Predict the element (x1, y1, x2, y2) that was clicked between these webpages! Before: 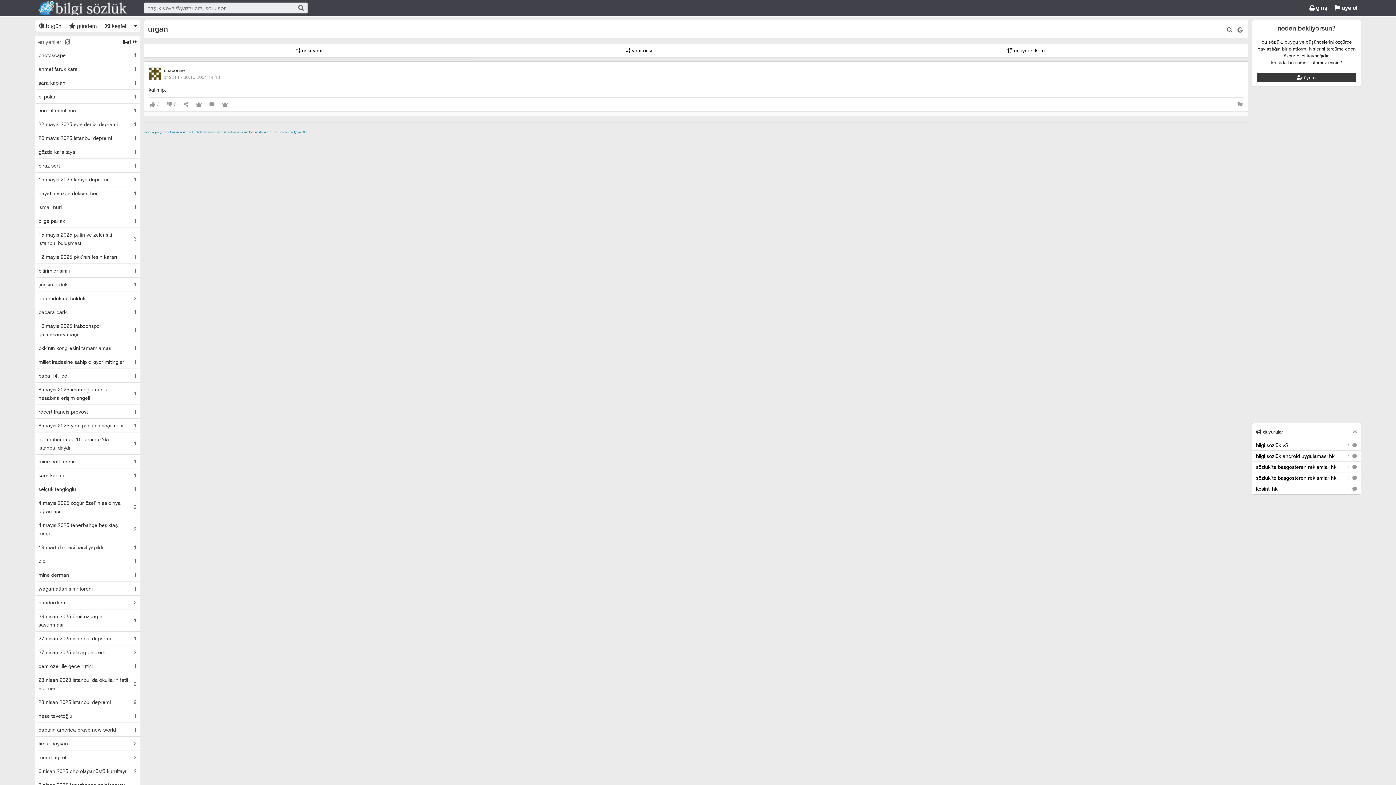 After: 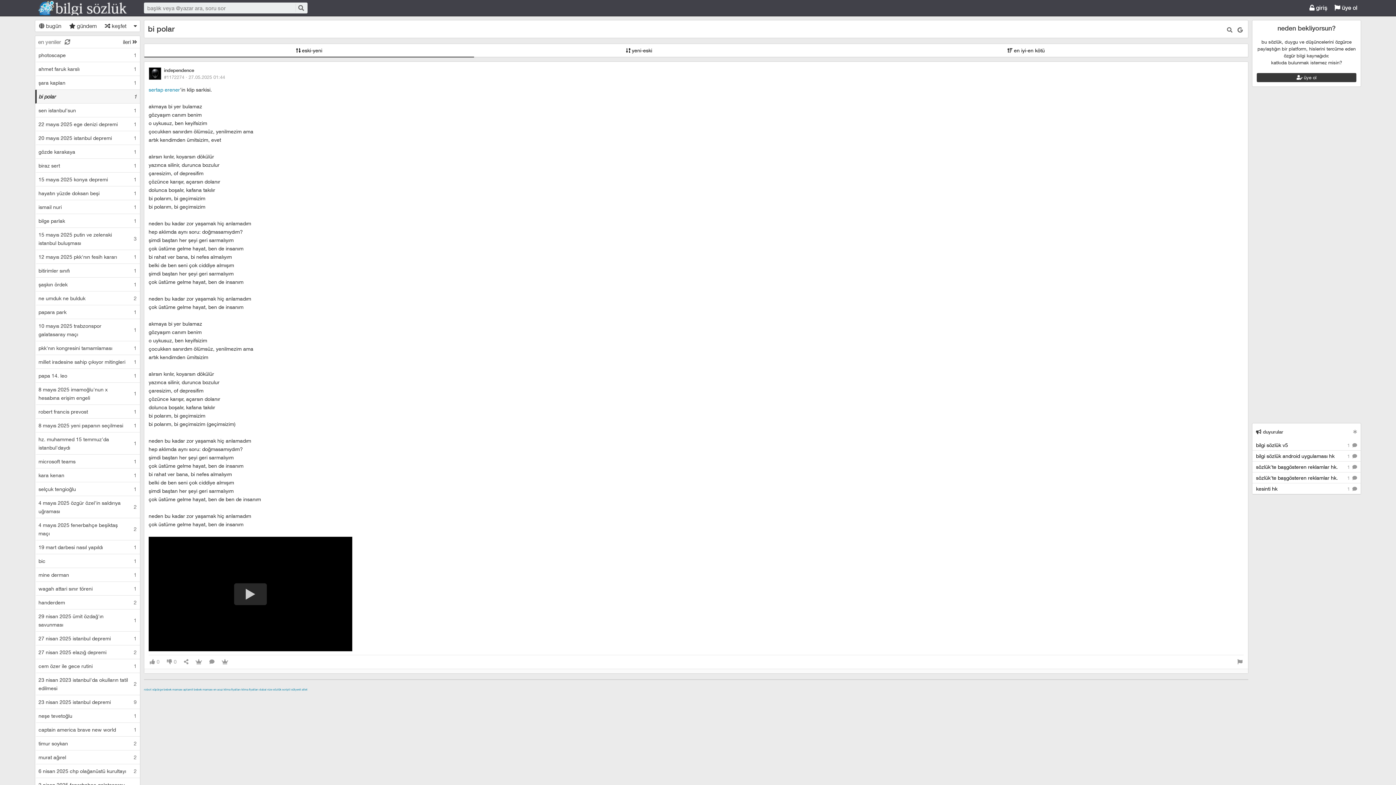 Action: bbox: (36, 89, 140, 103) label: bi polar	1